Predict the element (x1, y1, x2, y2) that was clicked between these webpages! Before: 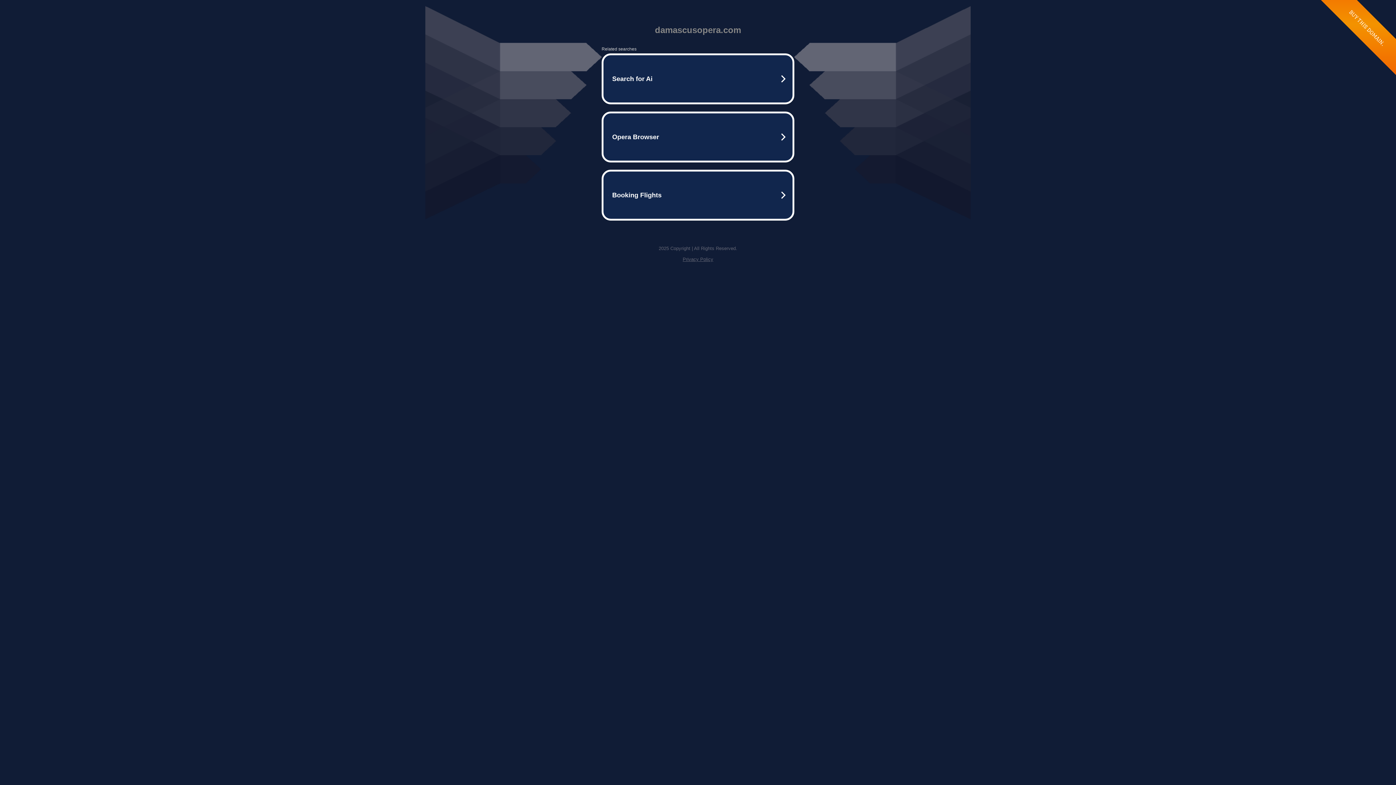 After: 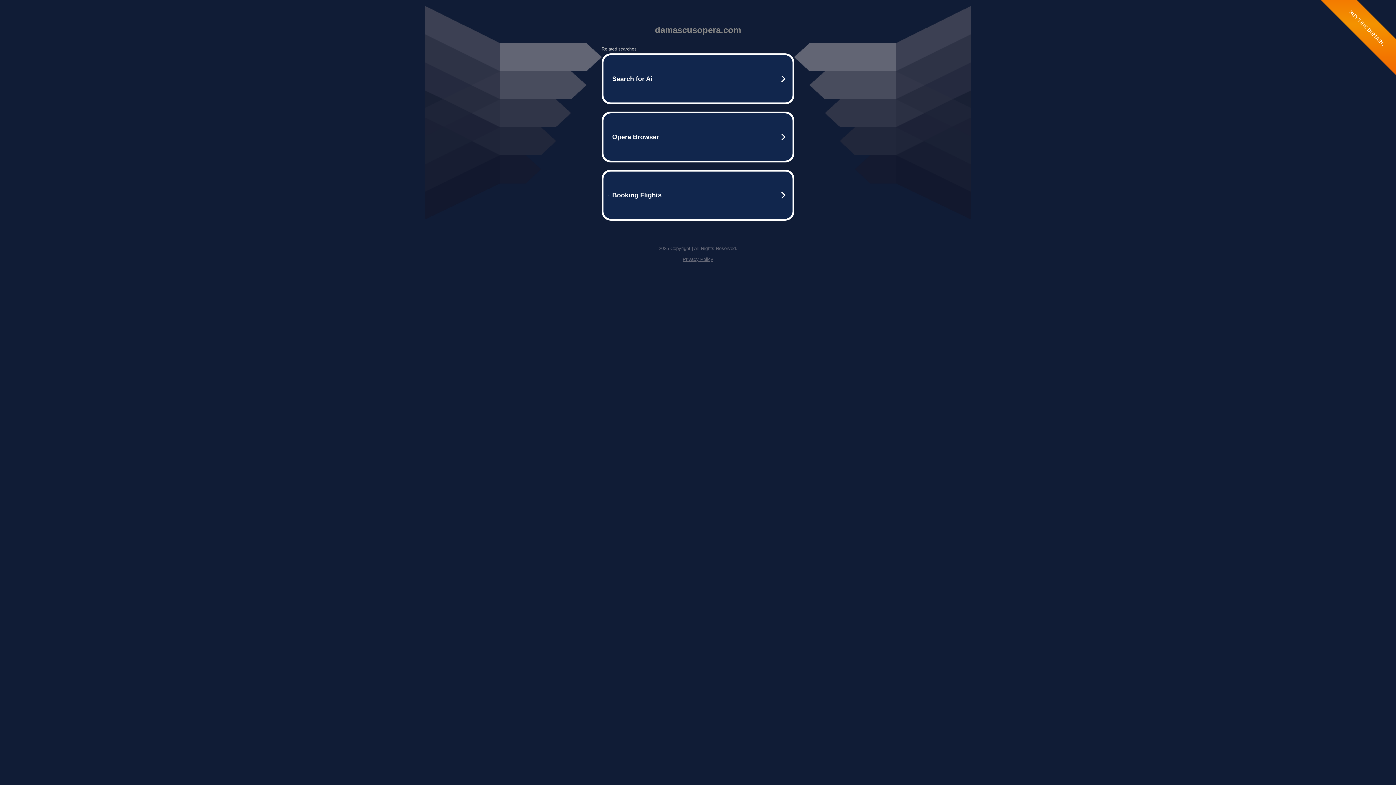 Action: label: Privacy Policy bbox: (682, 256, 713, 262)